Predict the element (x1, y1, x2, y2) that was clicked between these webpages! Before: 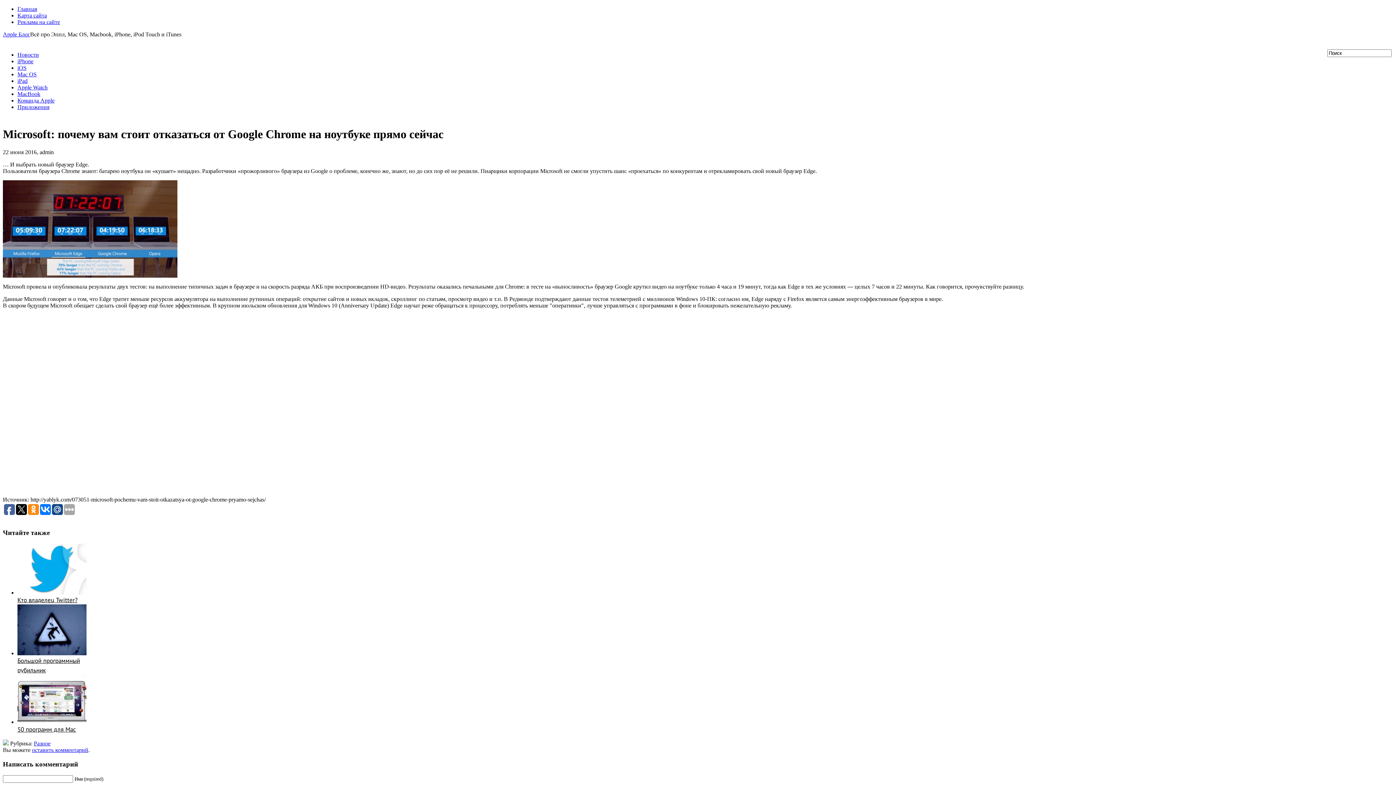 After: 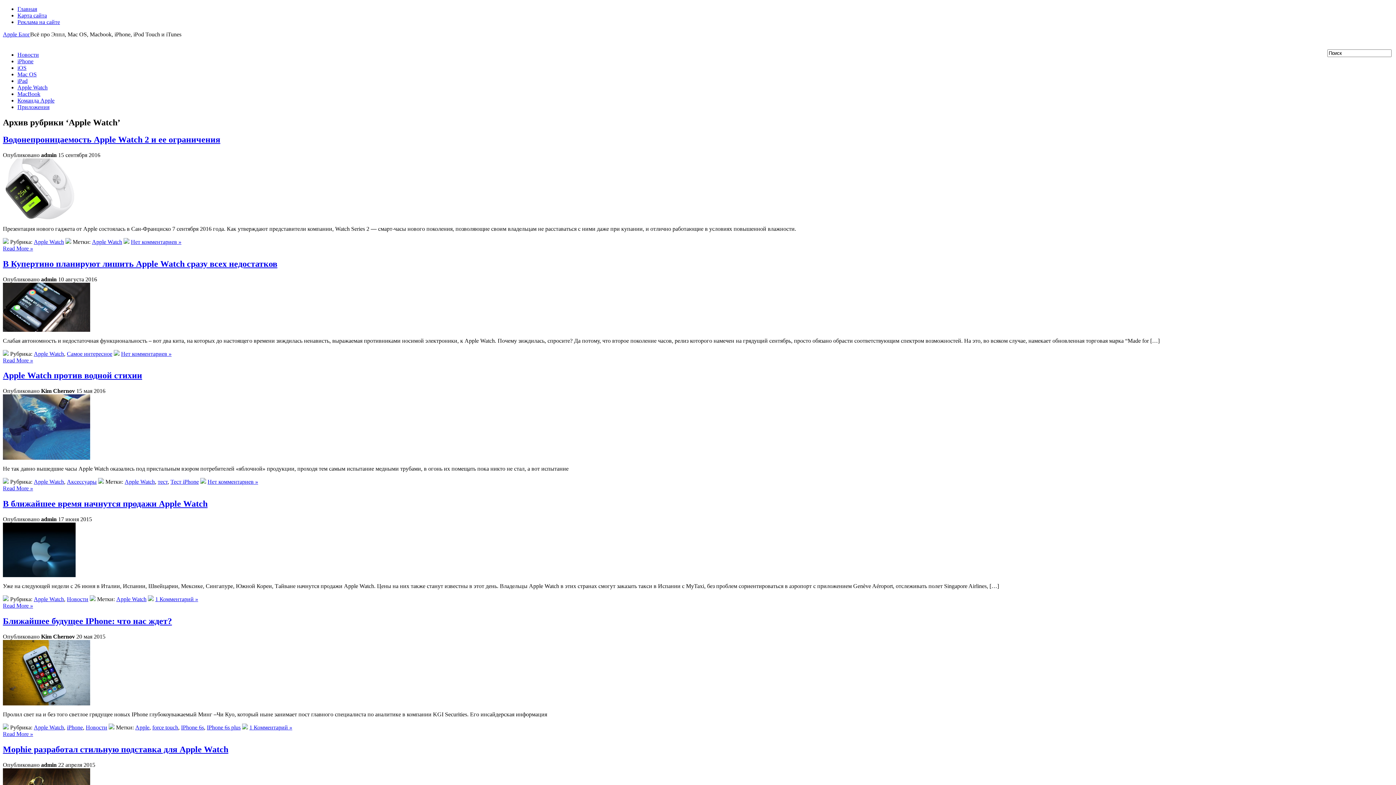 Action: label: Apple Watch bbox: (17, 84, 47, 90)